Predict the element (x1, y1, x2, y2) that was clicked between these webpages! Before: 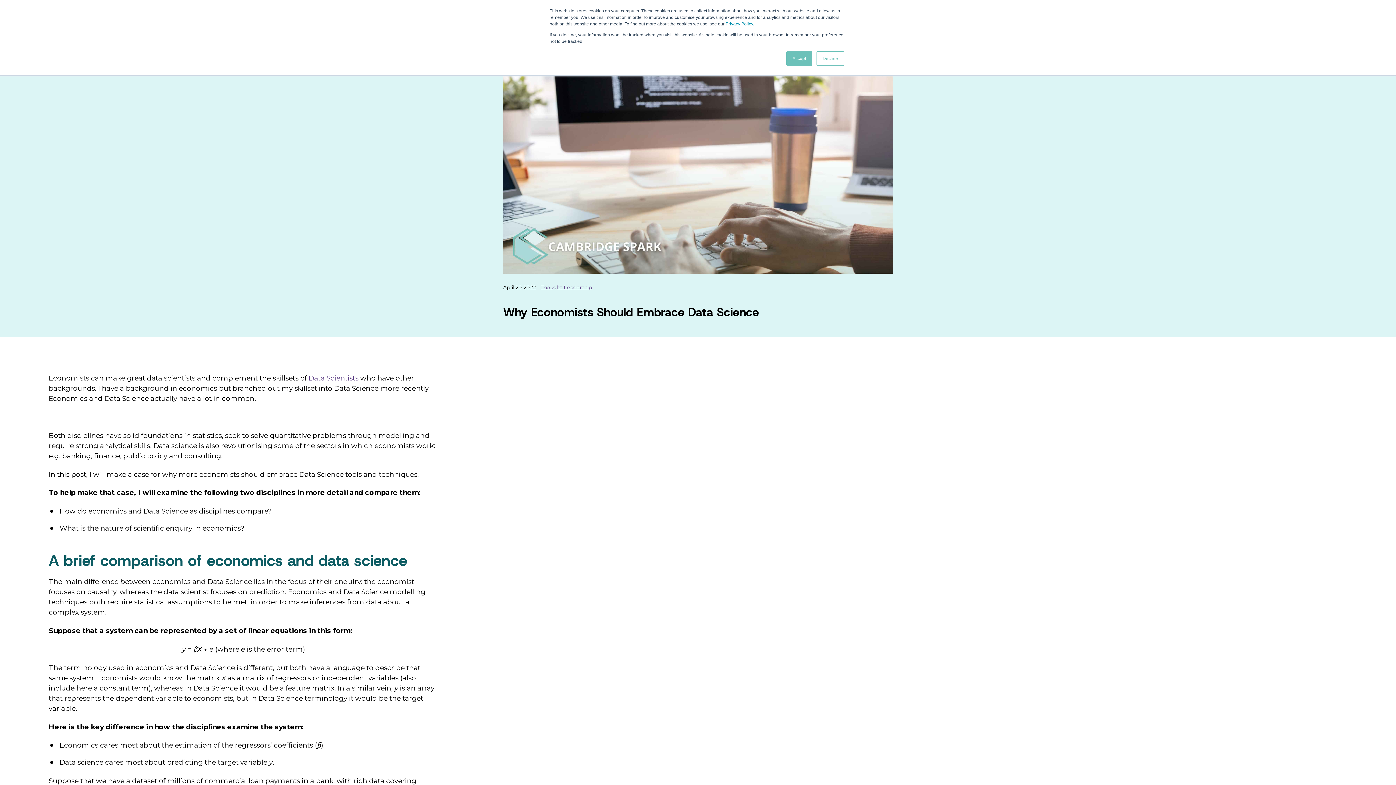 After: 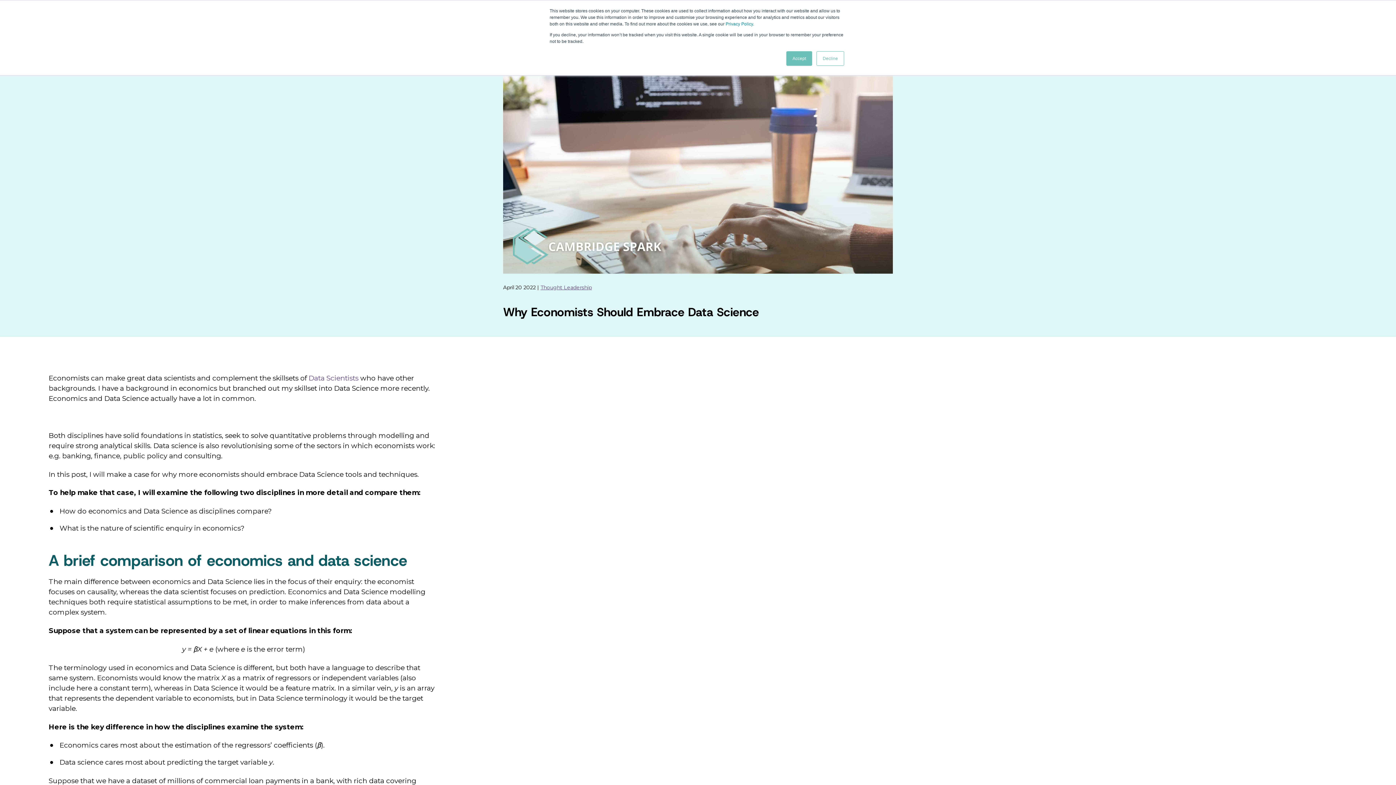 Action: bbox: (308, 374, 358, 382) label: Data Scientists